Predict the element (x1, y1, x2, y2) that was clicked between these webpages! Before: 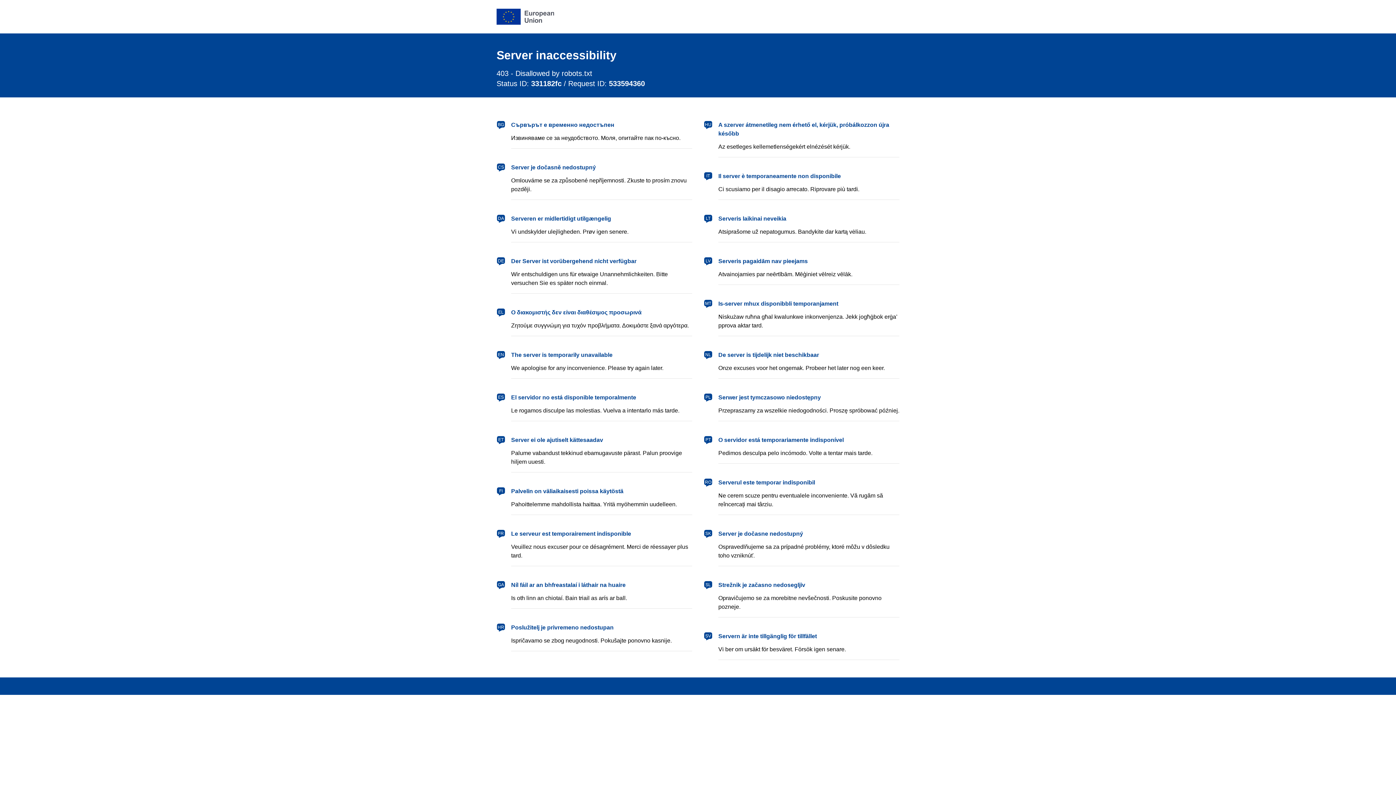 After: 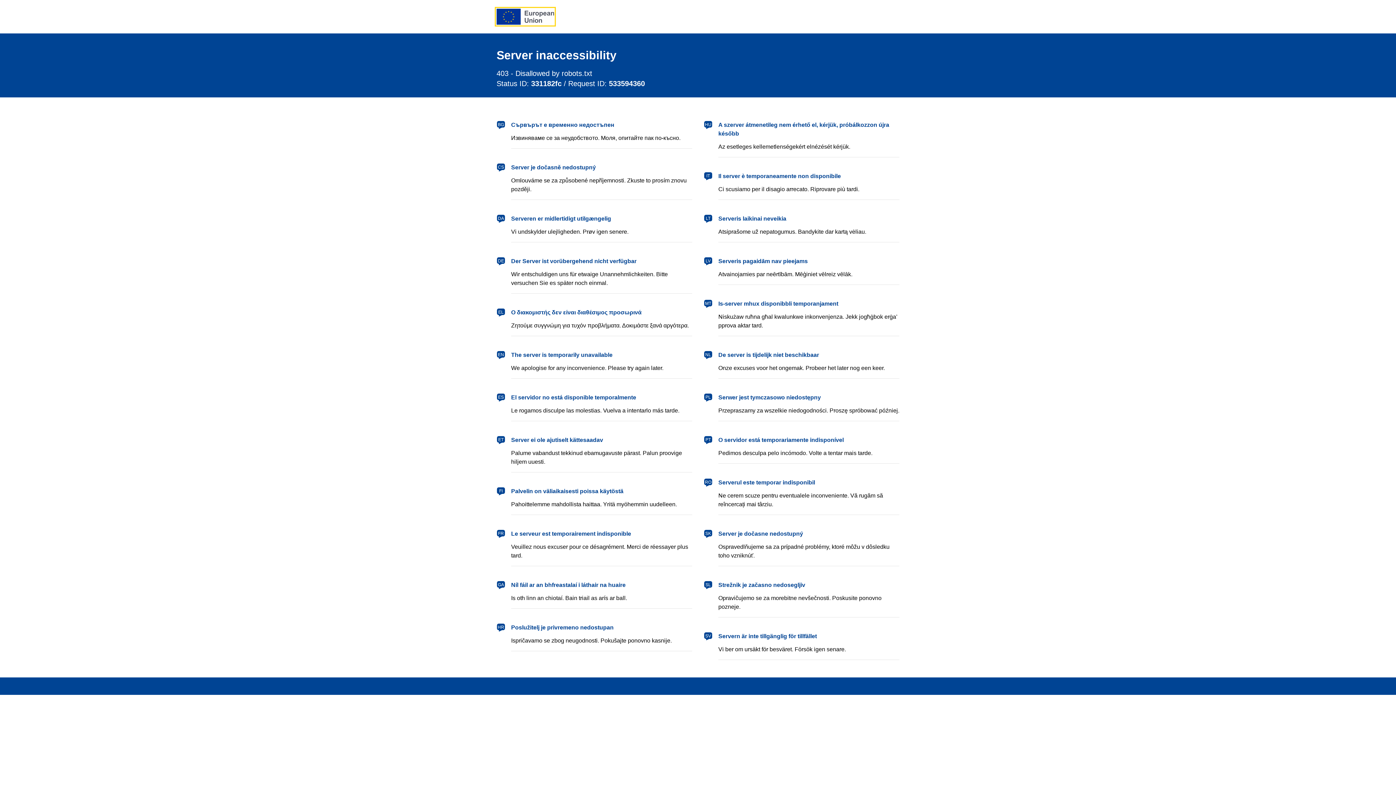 Action: label: European Union bbox: (496, 8, 554, 24)